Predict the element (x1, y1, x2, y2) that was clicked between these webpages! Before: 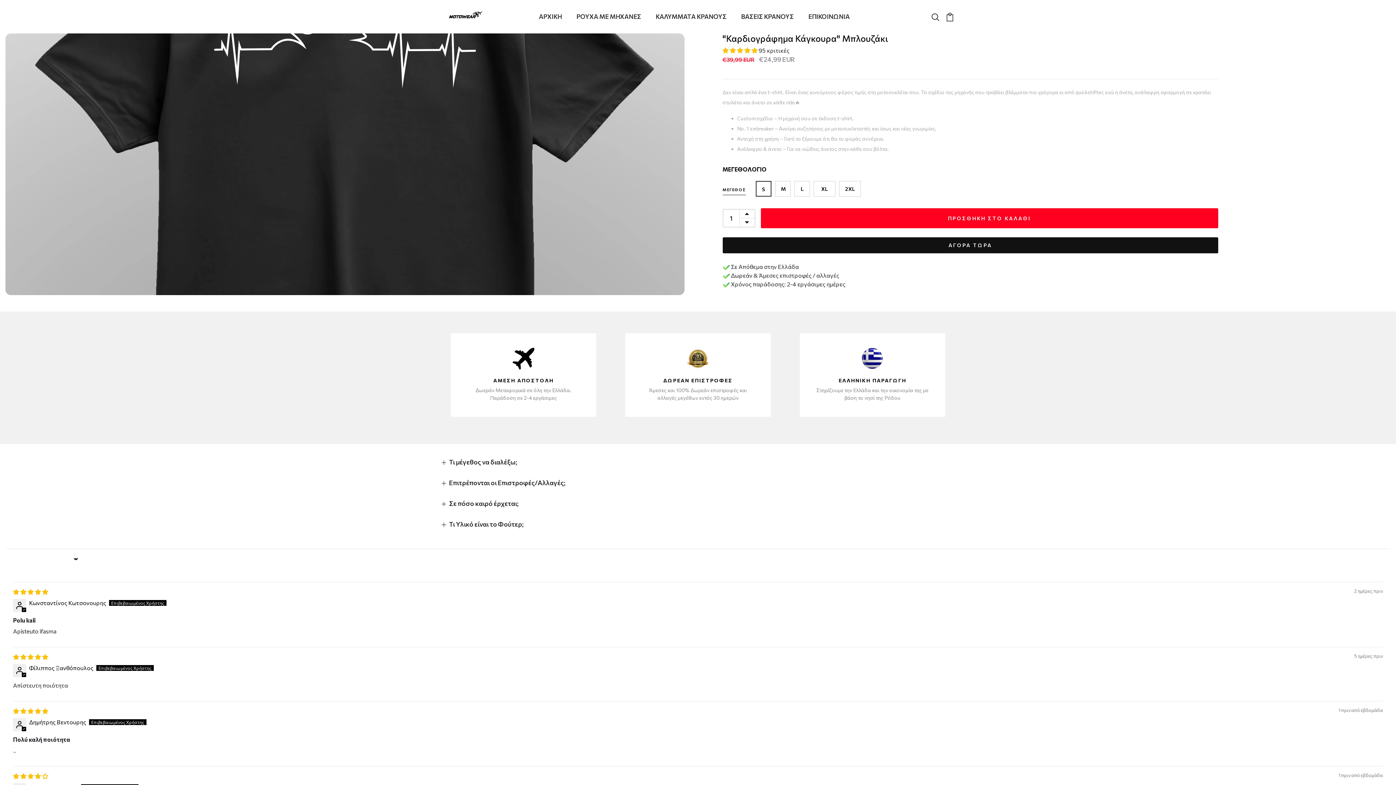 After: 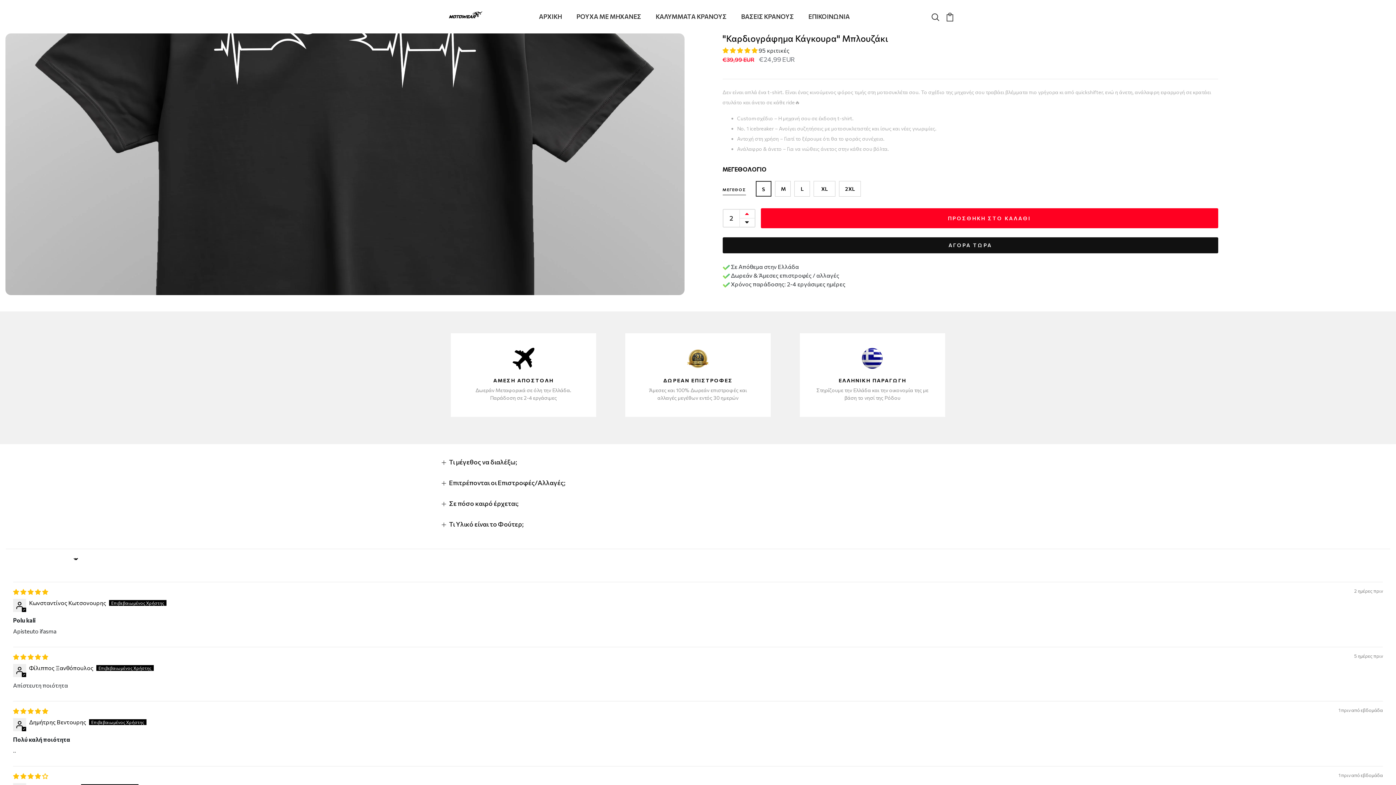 Action: bbox: (739, 209, 754, 218)